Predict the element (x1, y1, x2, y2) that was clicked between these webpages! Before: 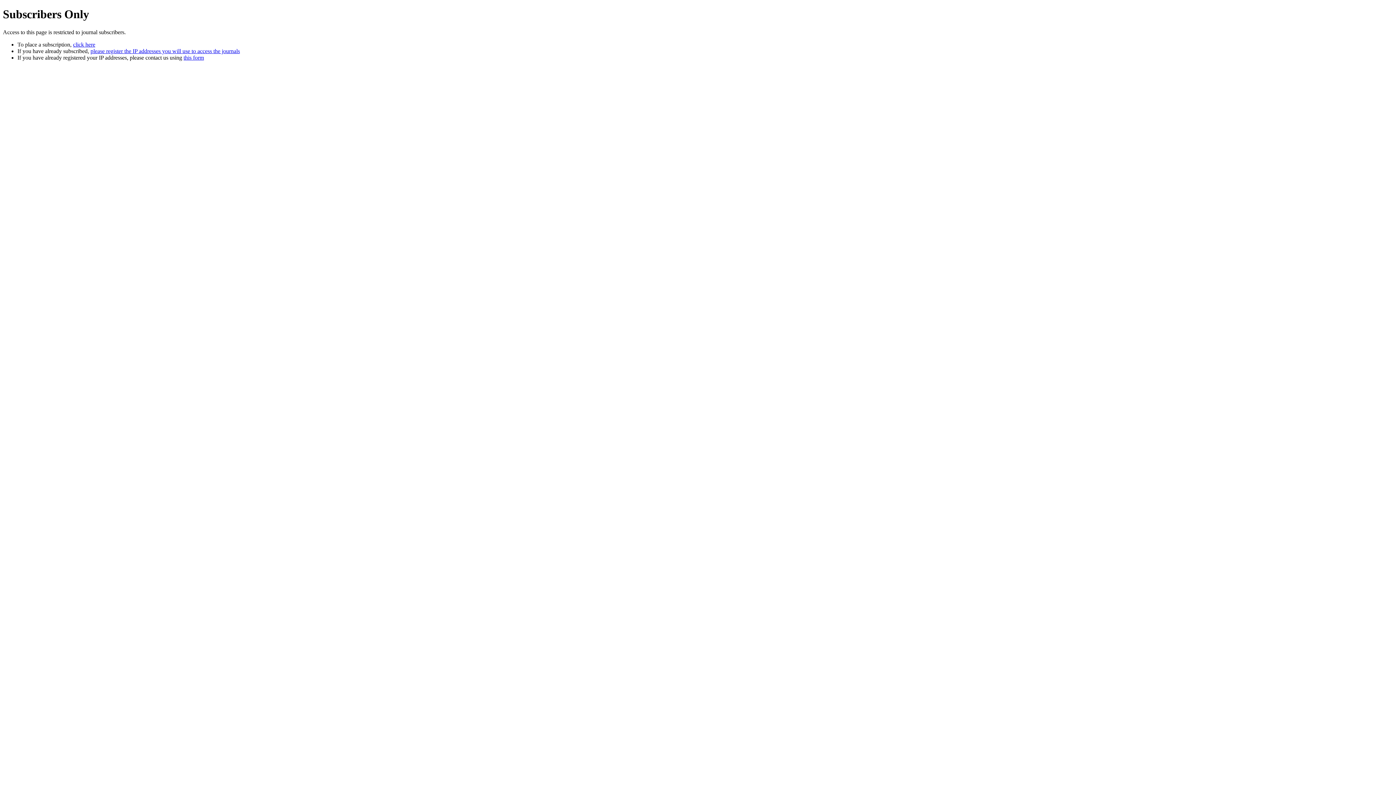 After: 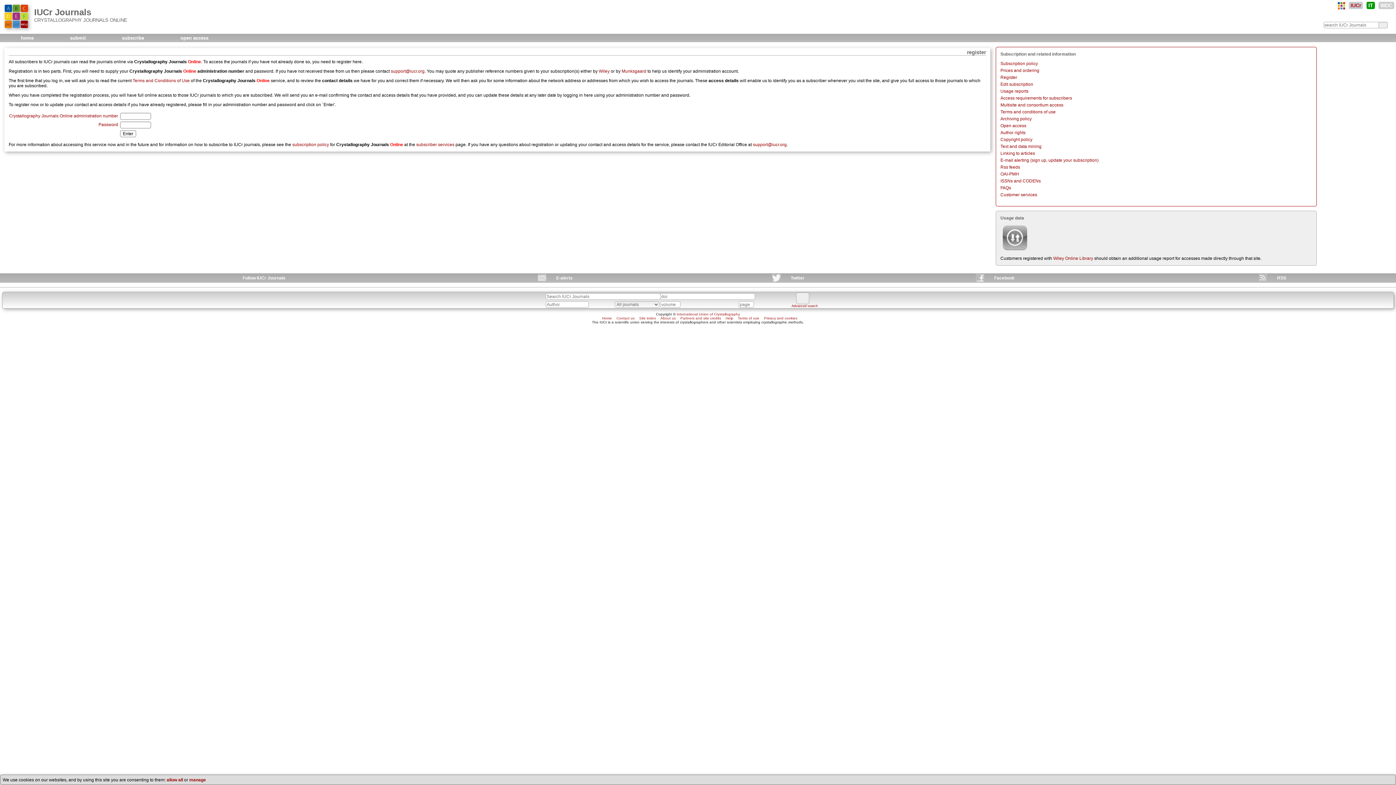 Action: label: please register the IP addresses you will use to access the journals bbox: (90, 47, 240, 54)